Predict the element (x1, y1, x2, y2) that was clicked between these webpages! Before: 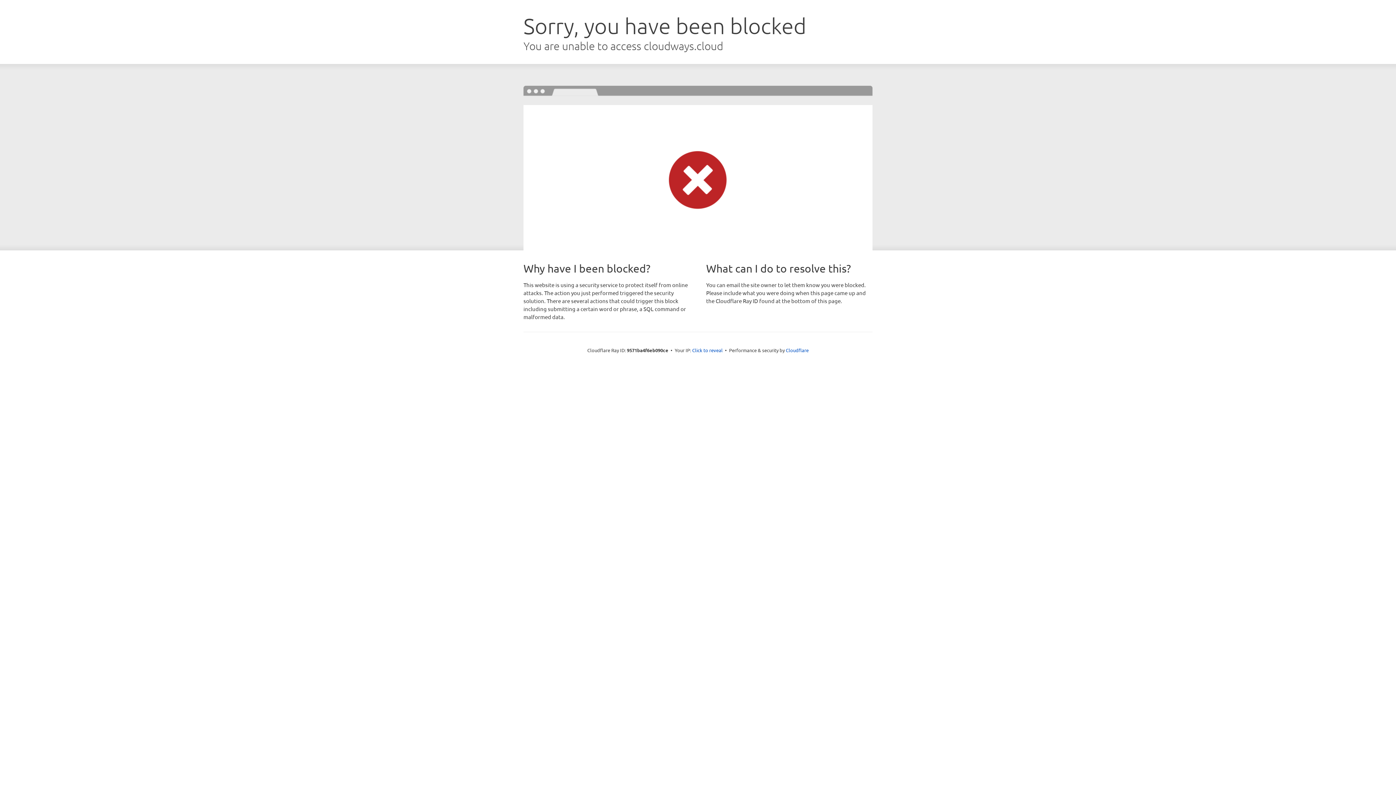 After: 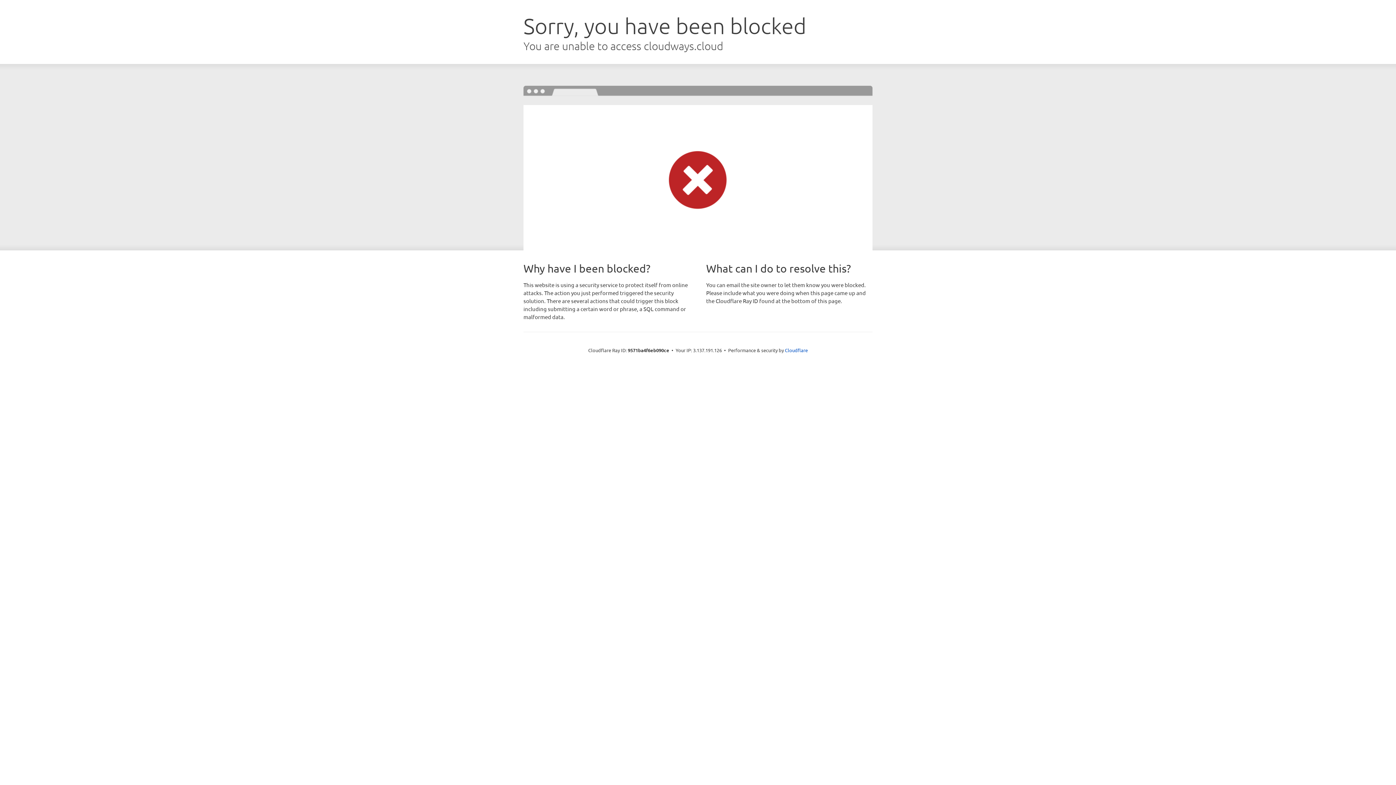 Action: bbox: (692, 346, 722, 353) label: Click to reveal